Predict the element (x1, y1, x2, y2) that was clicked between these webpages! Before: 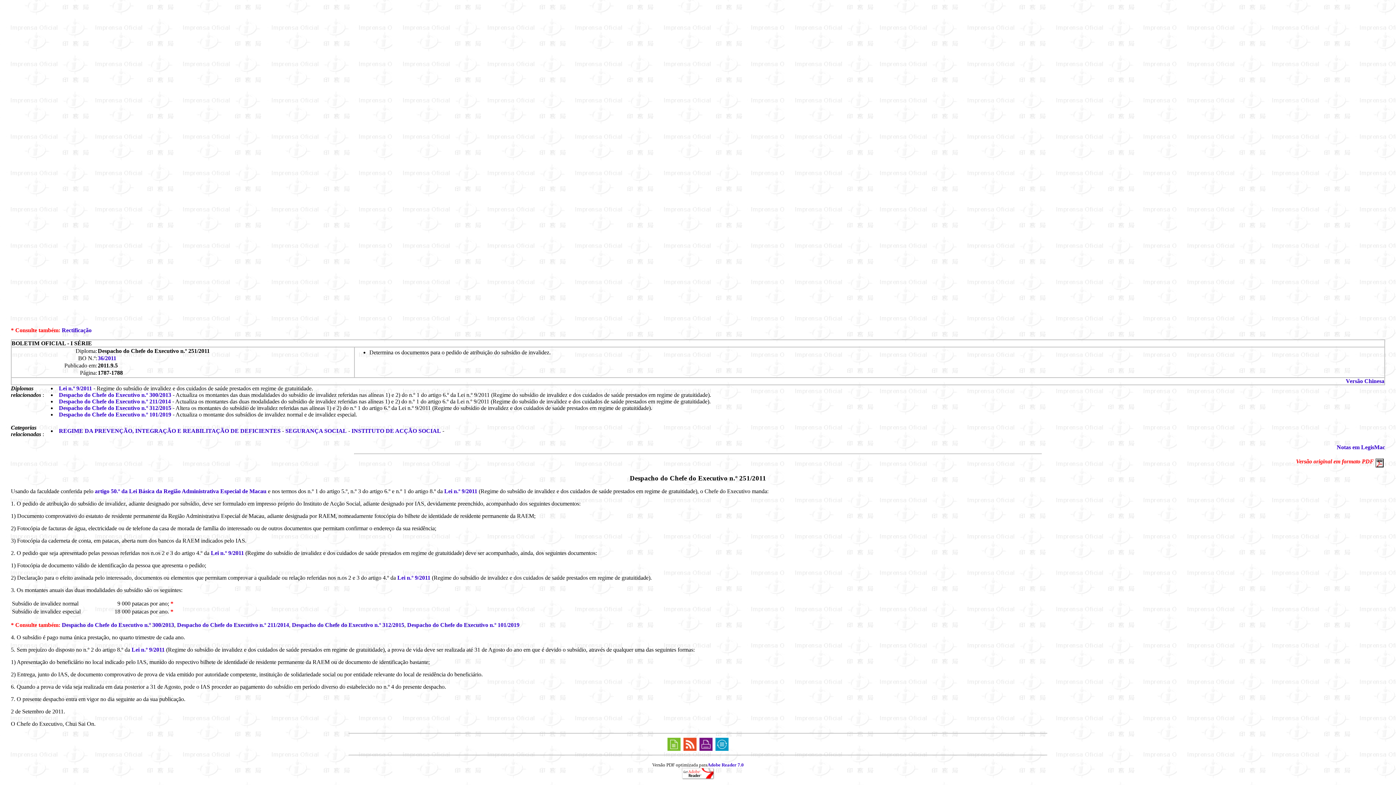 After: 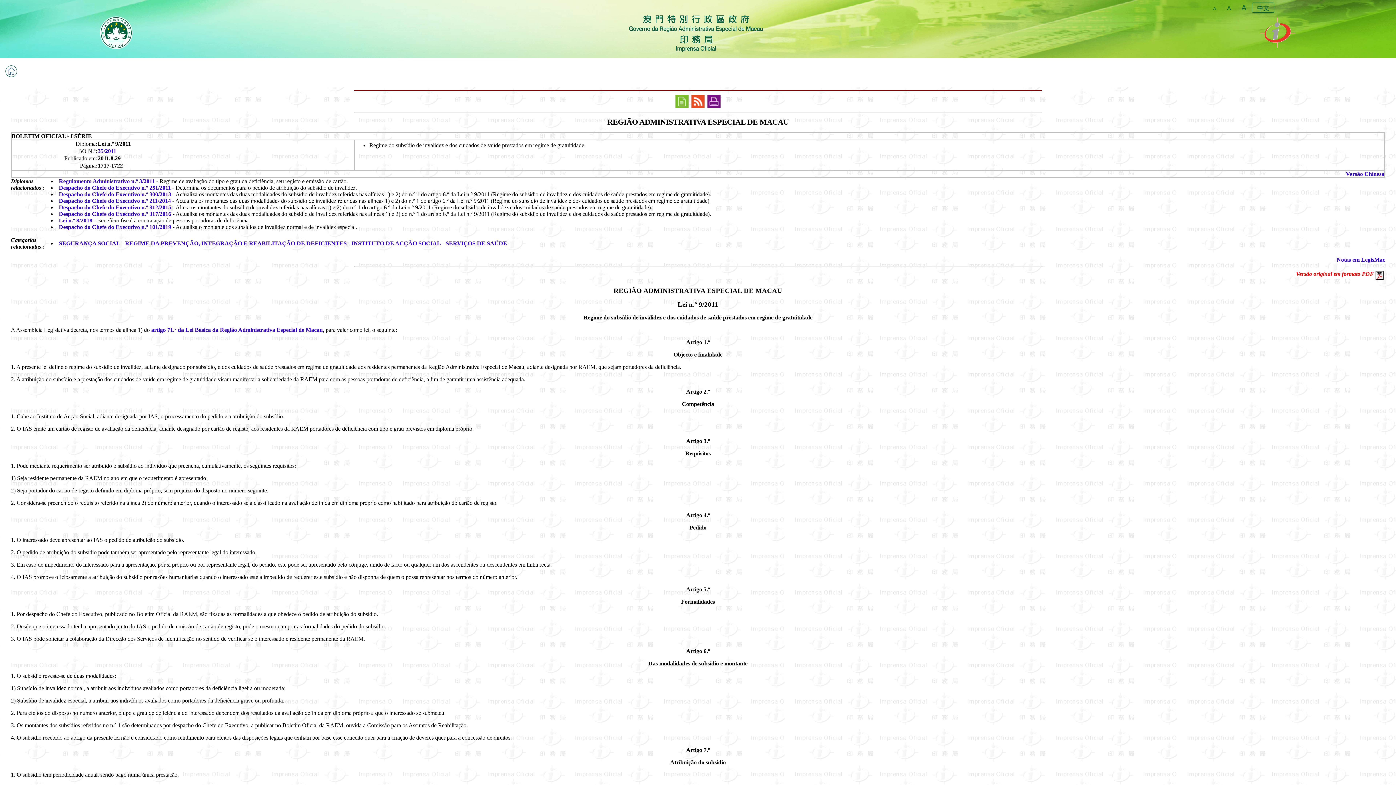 Action: label: Lei n.º 9/2011 bbox: (131, 646, 164, 653)